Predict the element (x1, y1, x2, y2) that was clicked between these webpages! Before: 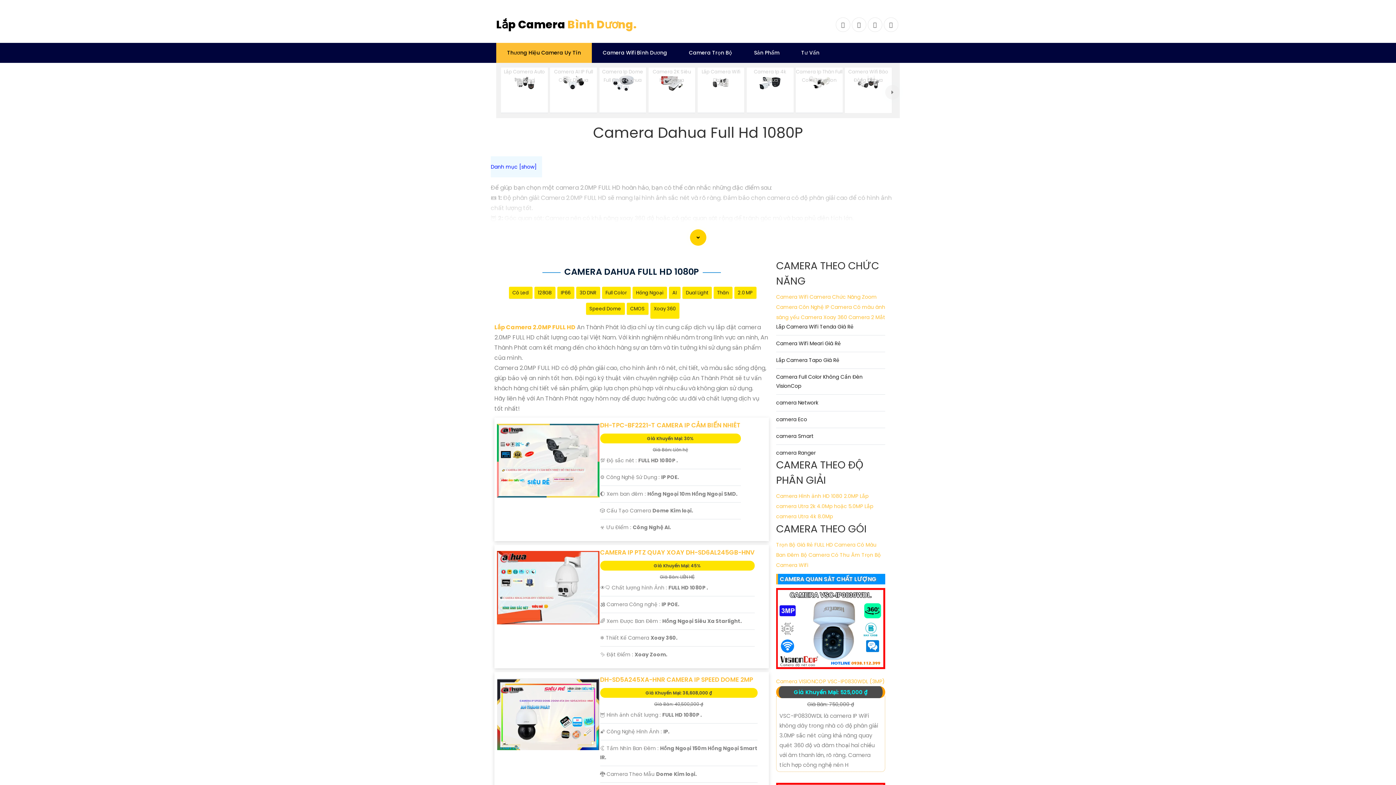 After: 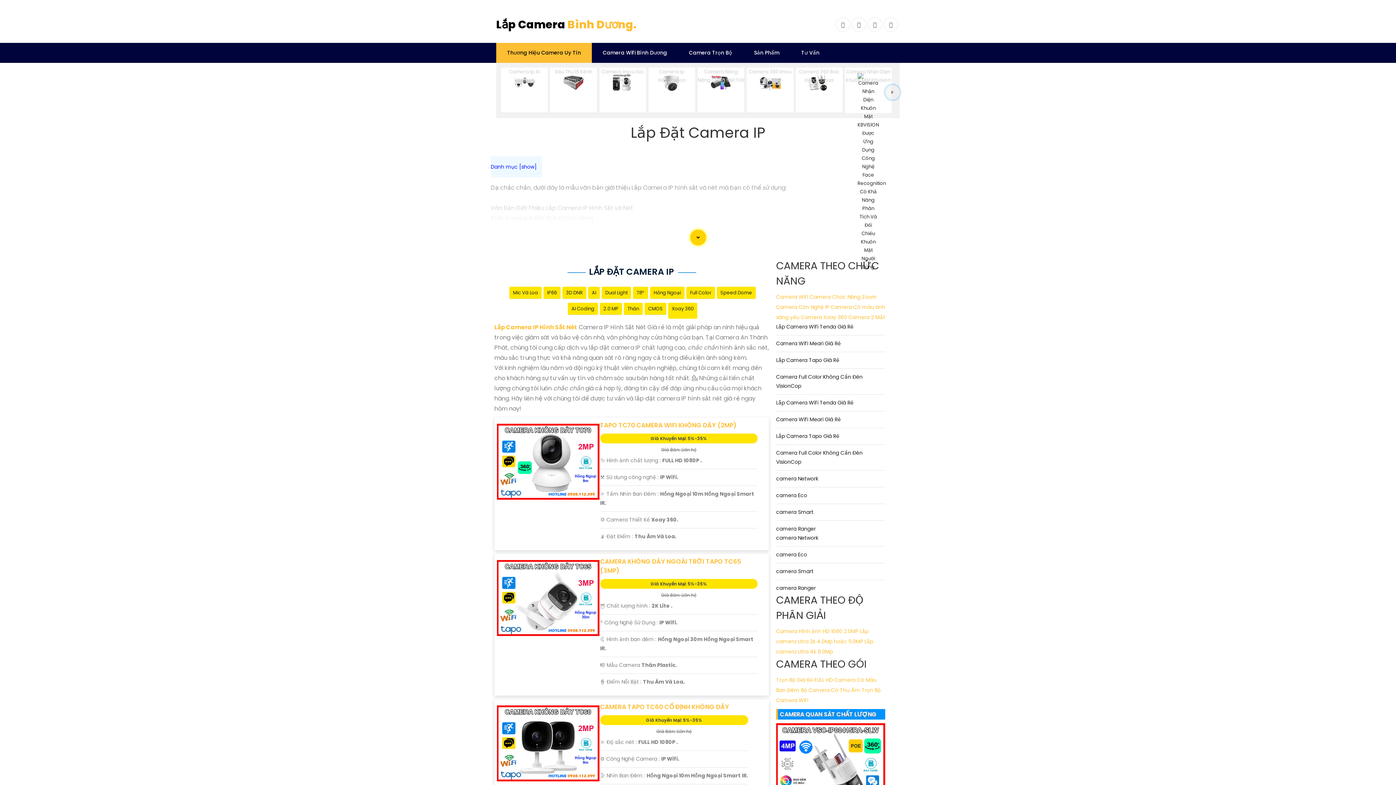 Action: label: Camera Côn Nghệ IP bbox: (776, 303, 829, 310)